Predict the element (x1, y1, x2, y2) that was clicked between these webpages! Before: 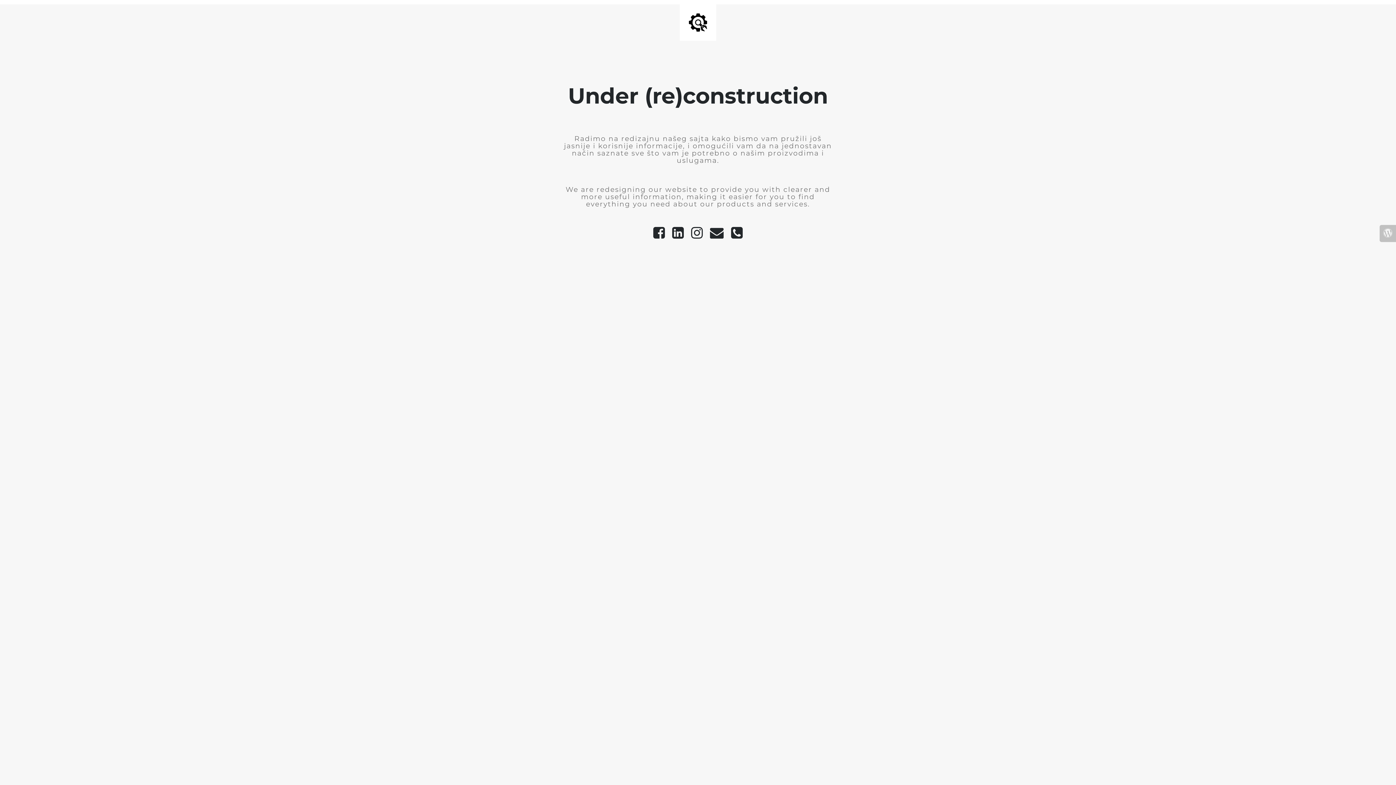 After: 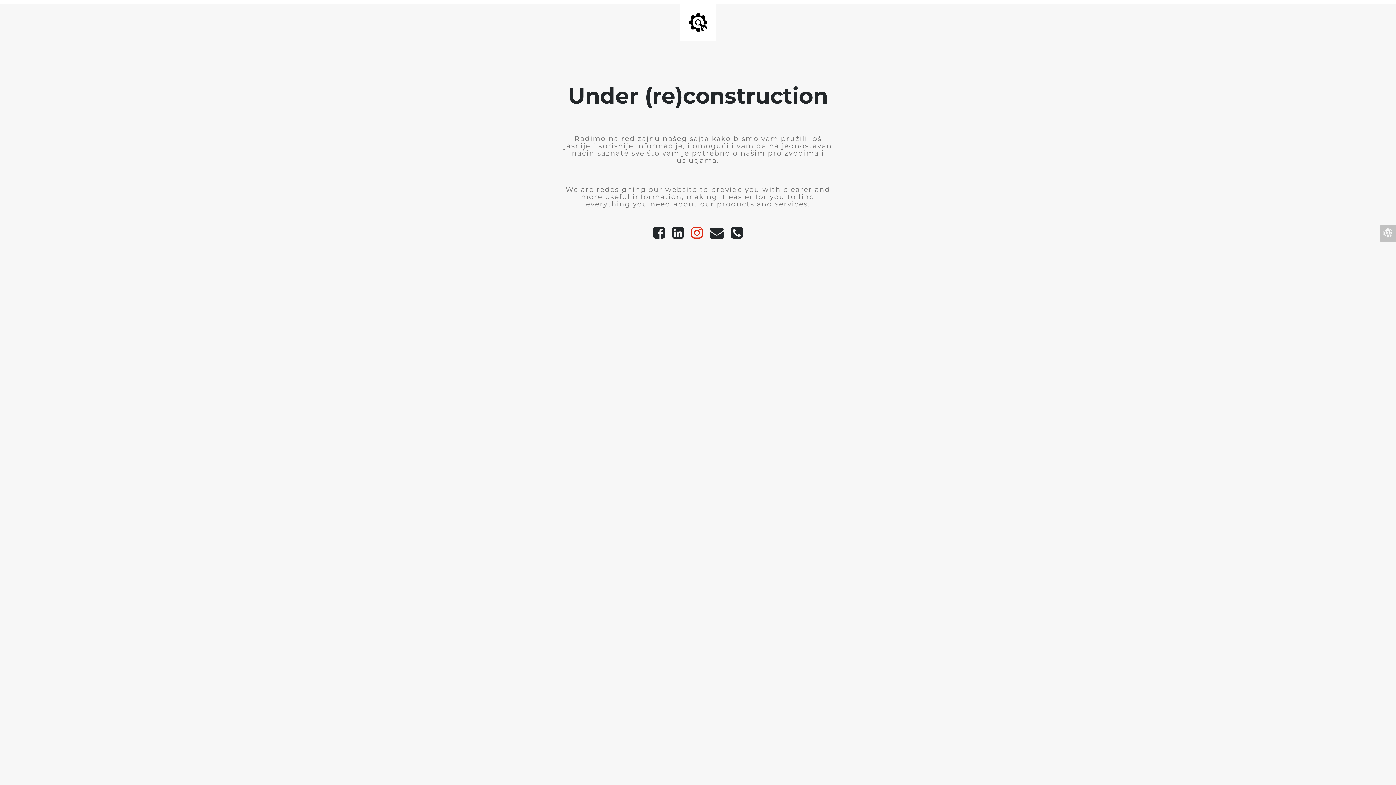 Action: bbox: (687, 233, 706, 238)